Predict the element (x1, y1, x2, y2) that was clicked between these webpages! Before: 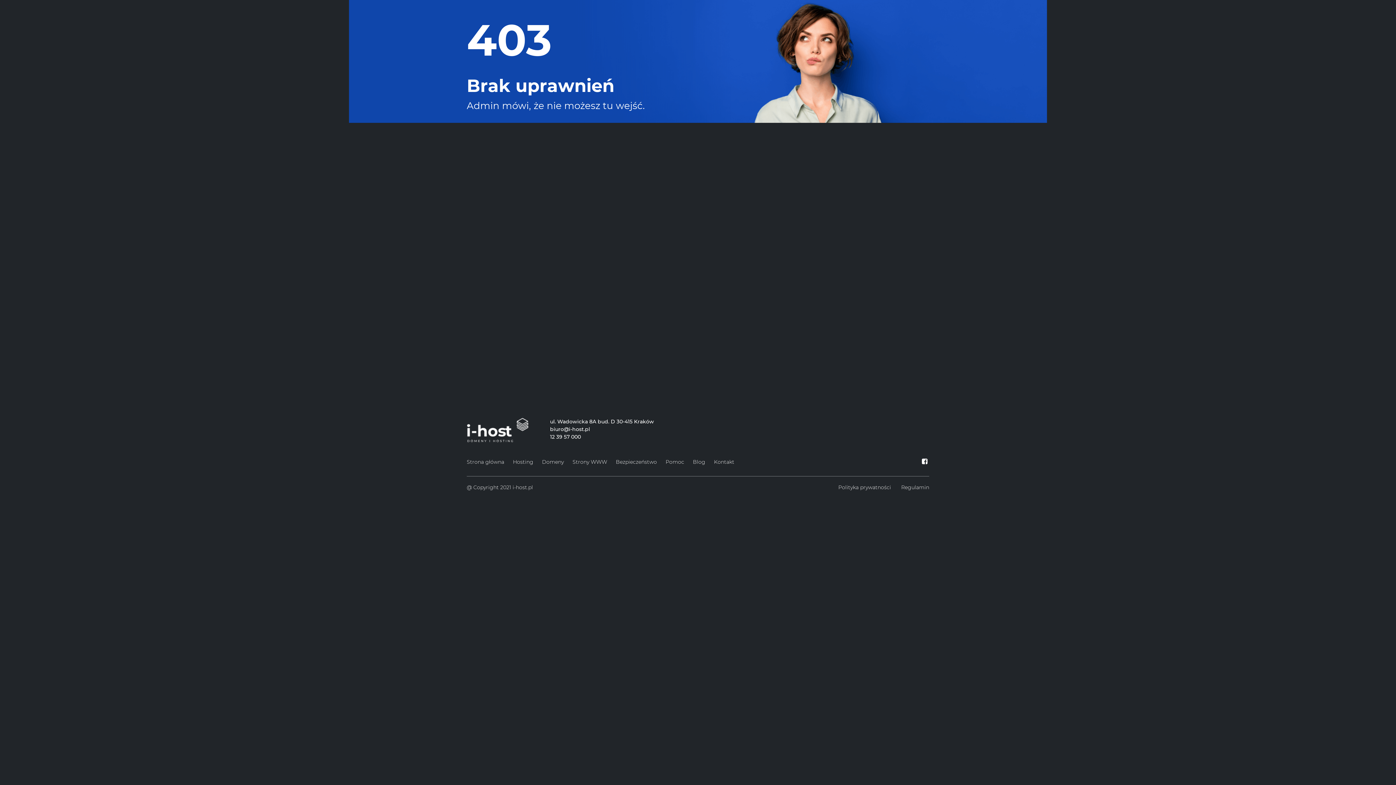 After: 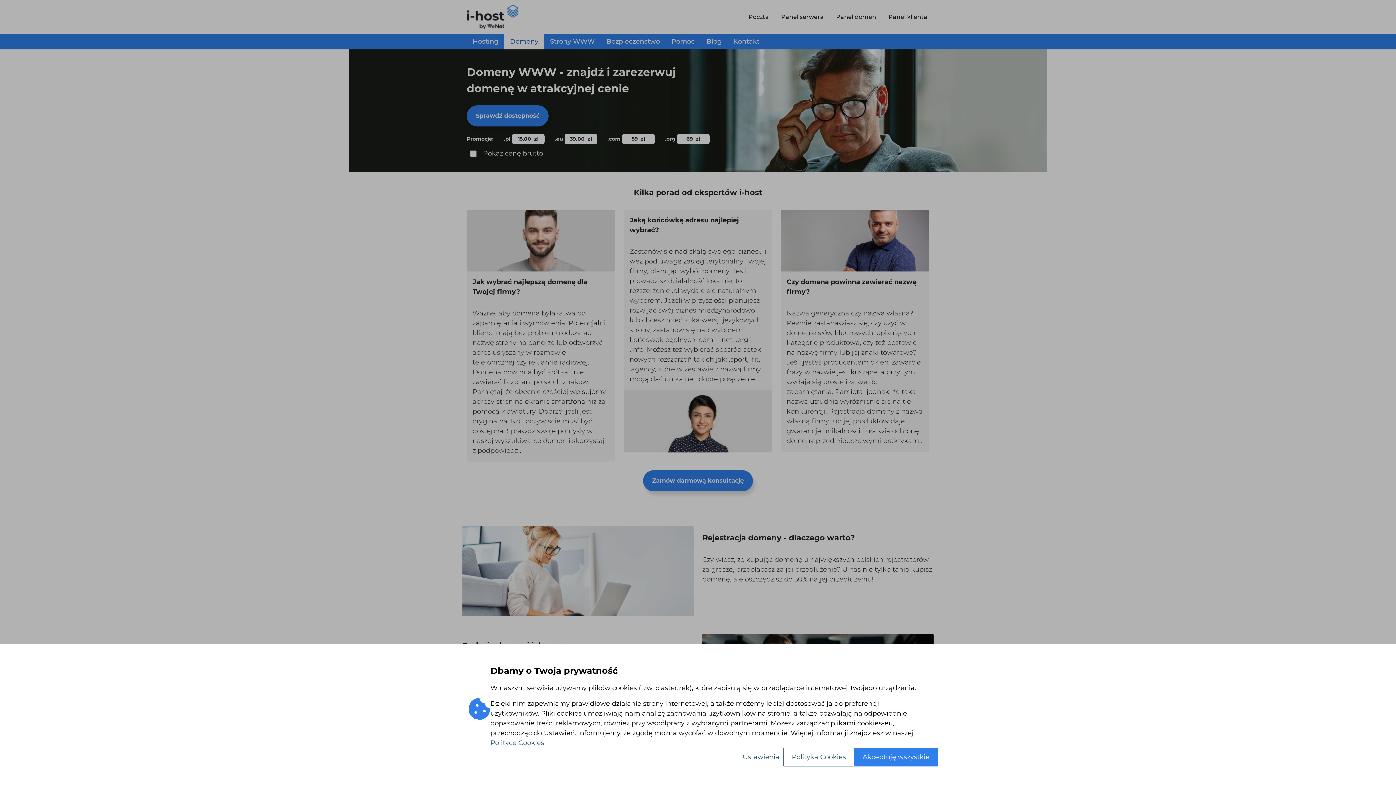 Action: bbox: (542, 457, 564, 467) label: Domeny